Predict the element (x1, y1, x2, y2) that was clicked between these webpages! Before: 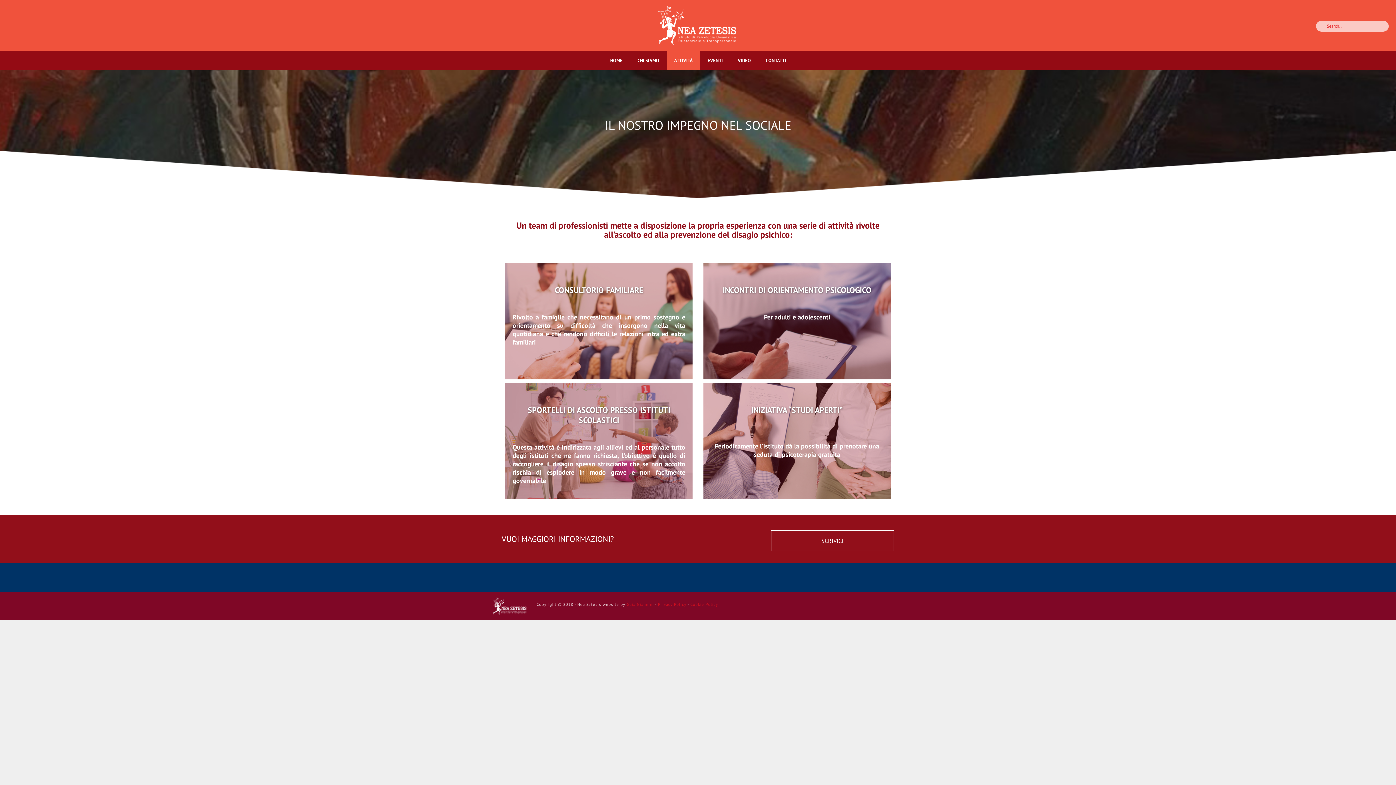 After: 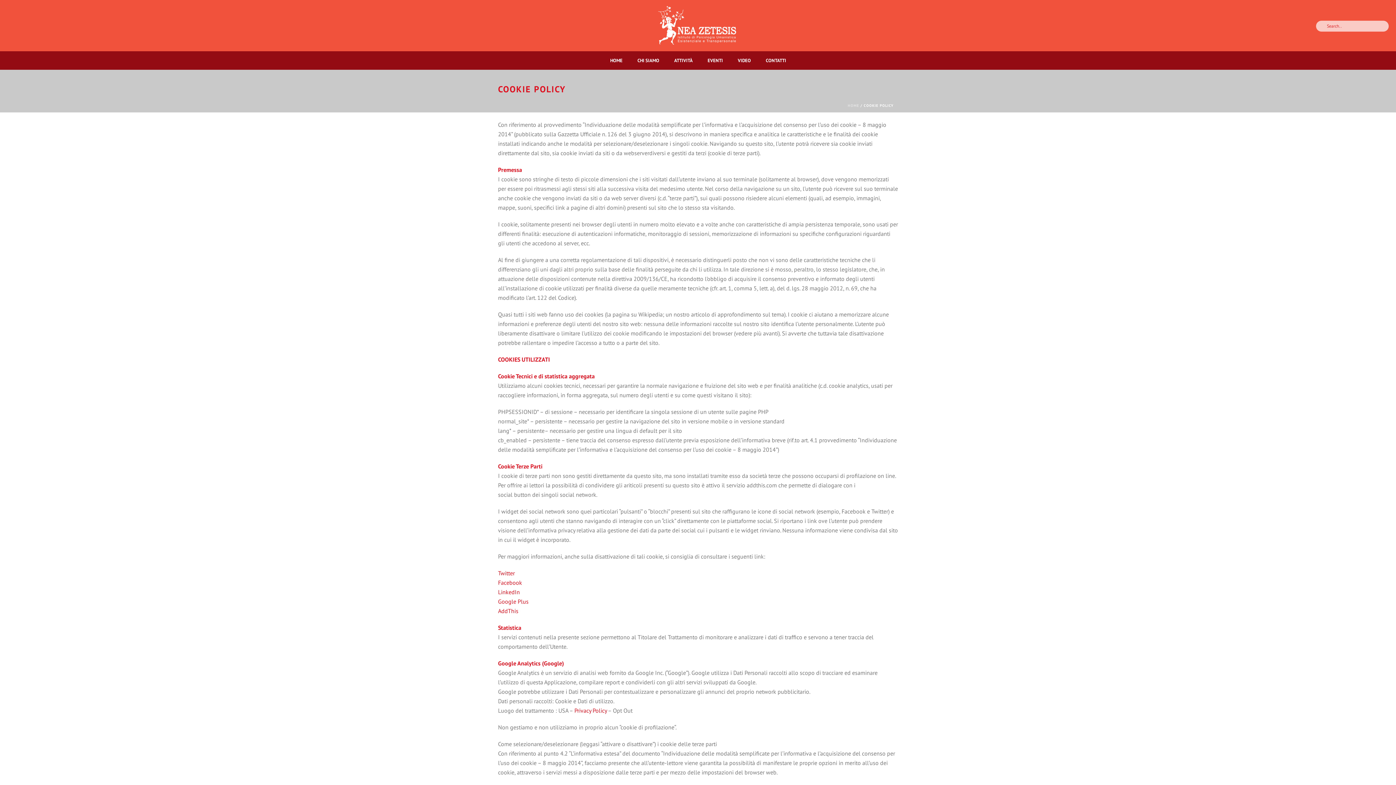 Action: label: Cookie Policy bbox: (690, 602, 718, 607)